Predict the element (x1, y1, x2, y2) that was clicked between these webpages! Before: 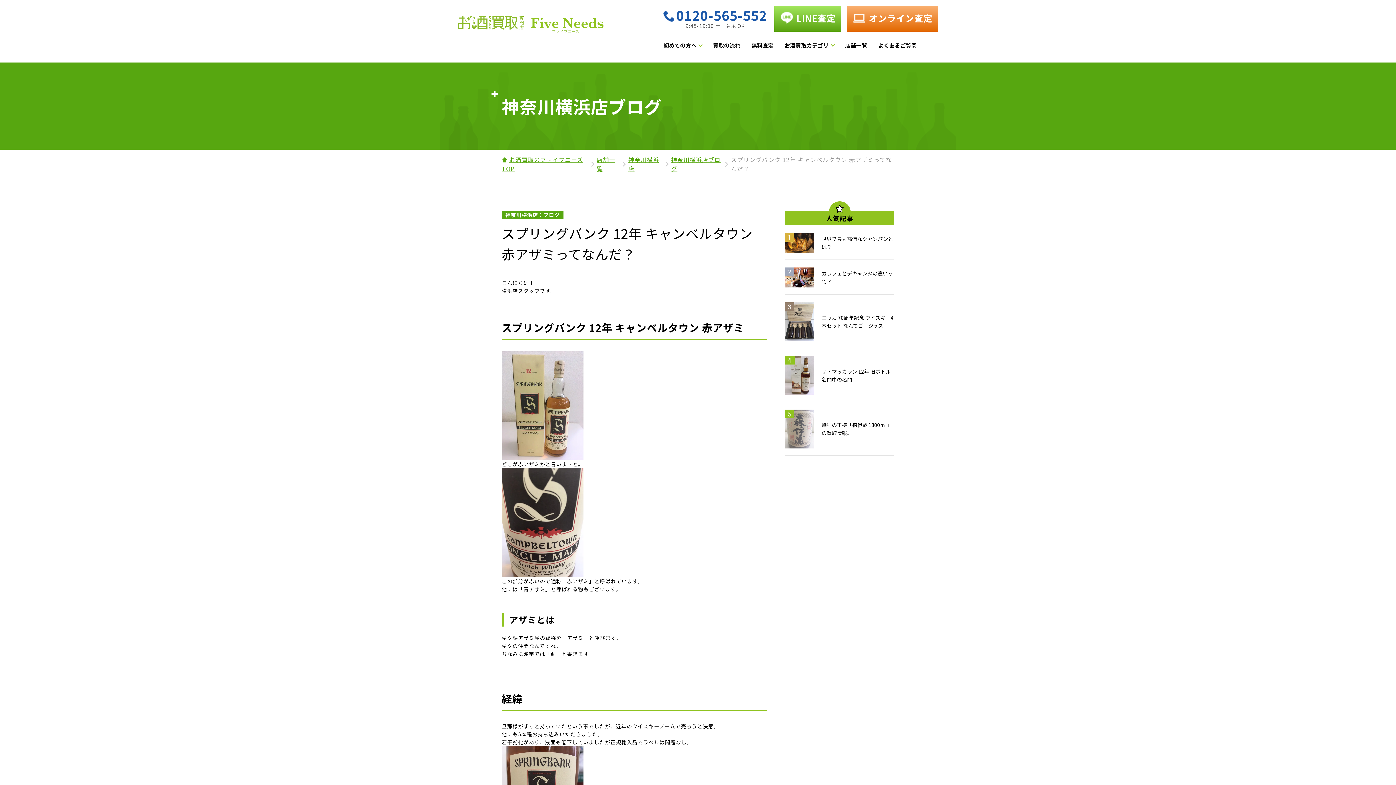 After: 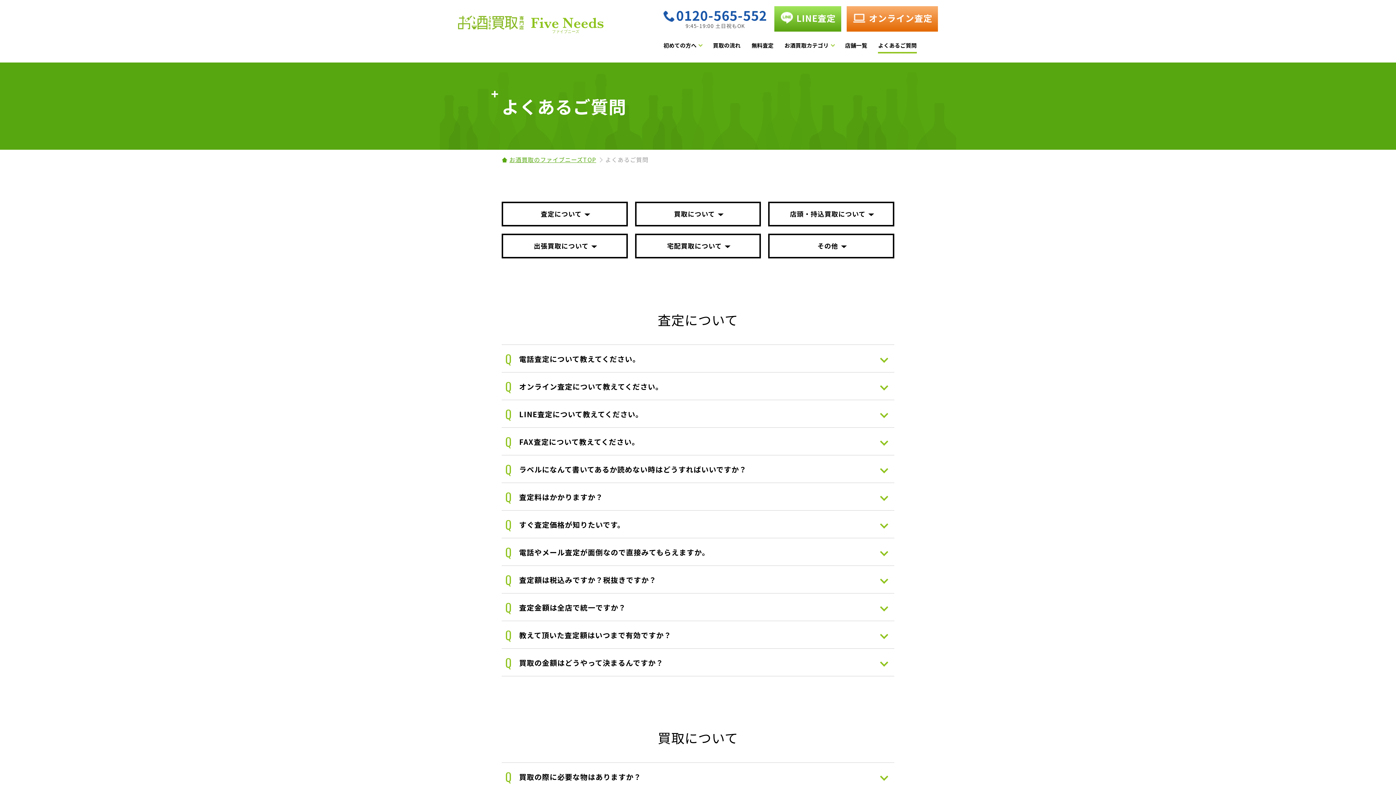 Action: bbox: (878, 41, 917, 49) label: よくあるご質問